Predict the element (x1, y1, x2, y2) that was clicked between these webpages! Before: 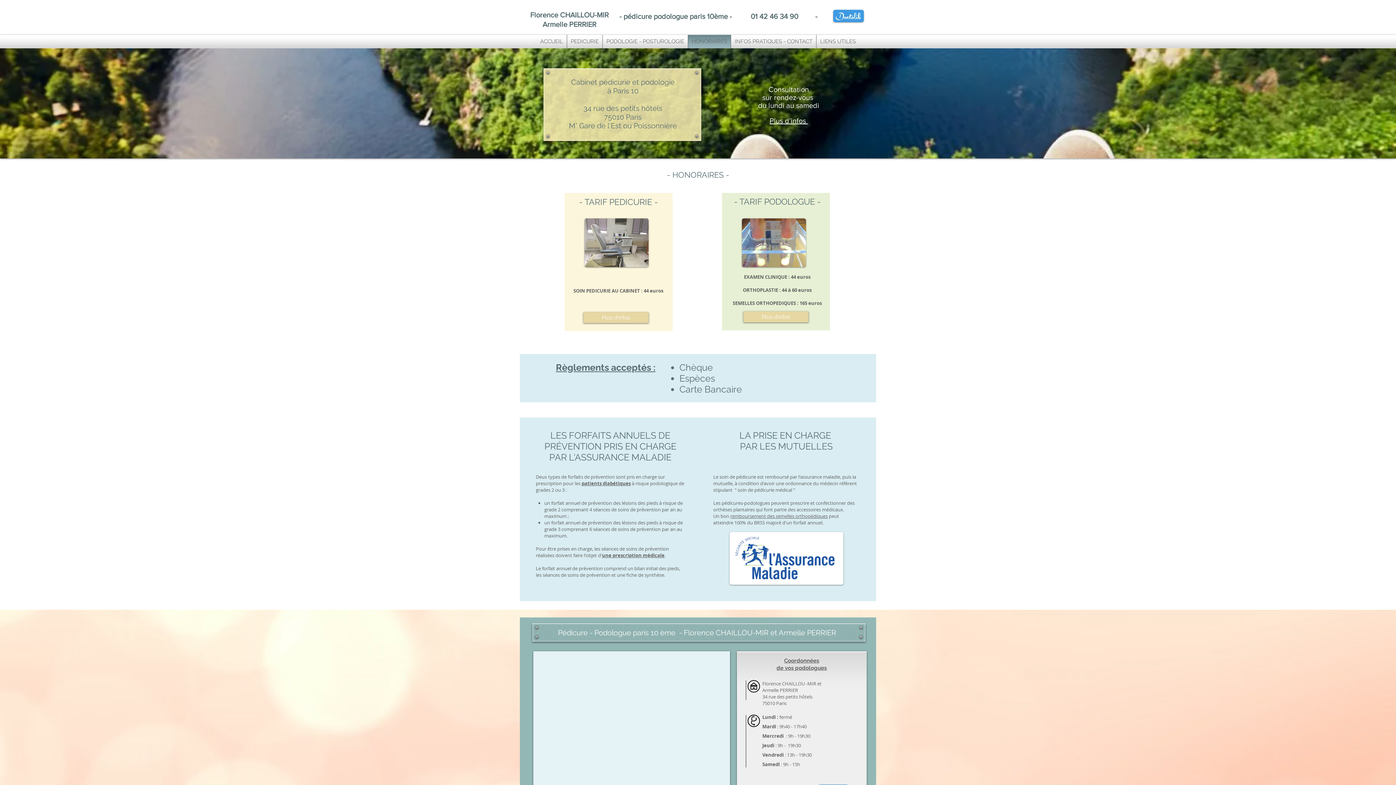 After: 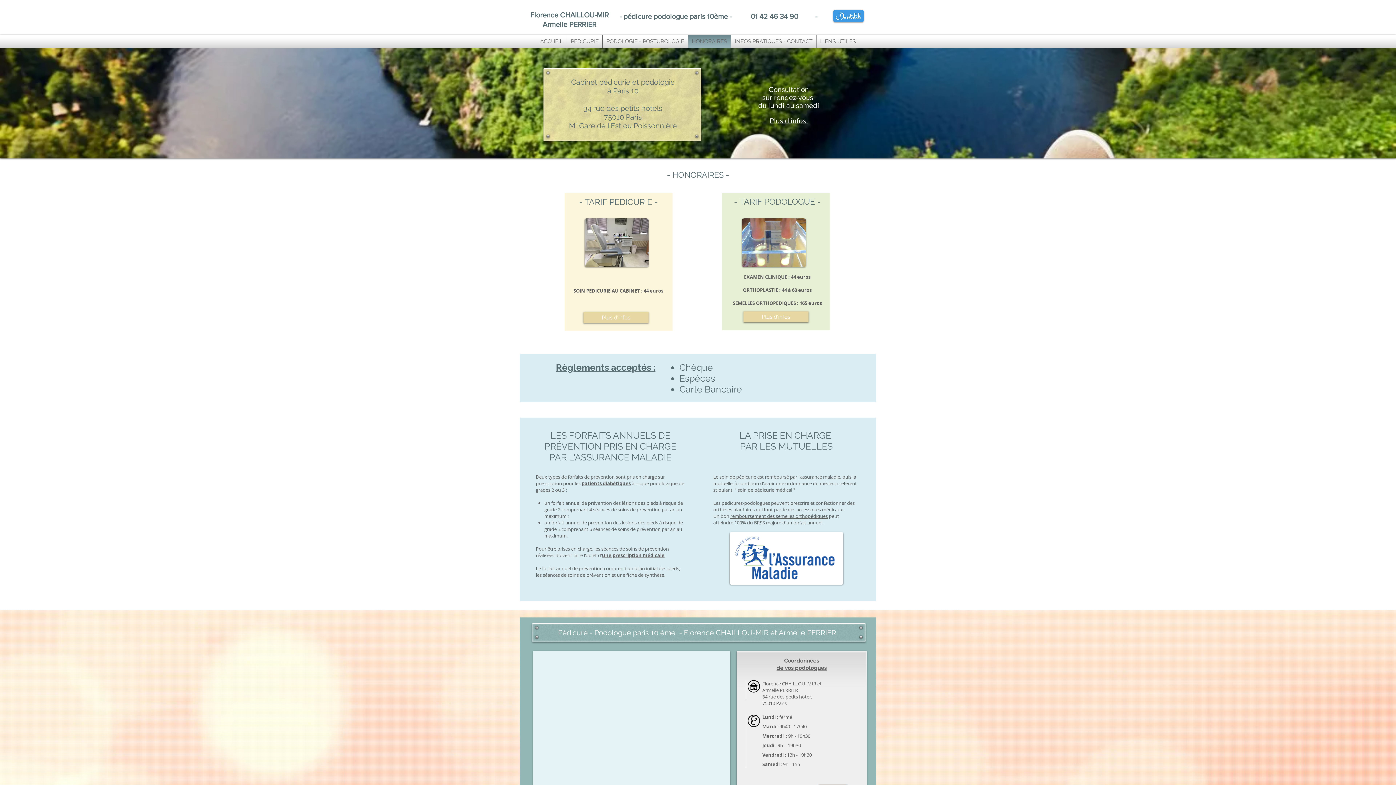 Action: label: Plus d'infos bbox: (583, 312, 648, 323)